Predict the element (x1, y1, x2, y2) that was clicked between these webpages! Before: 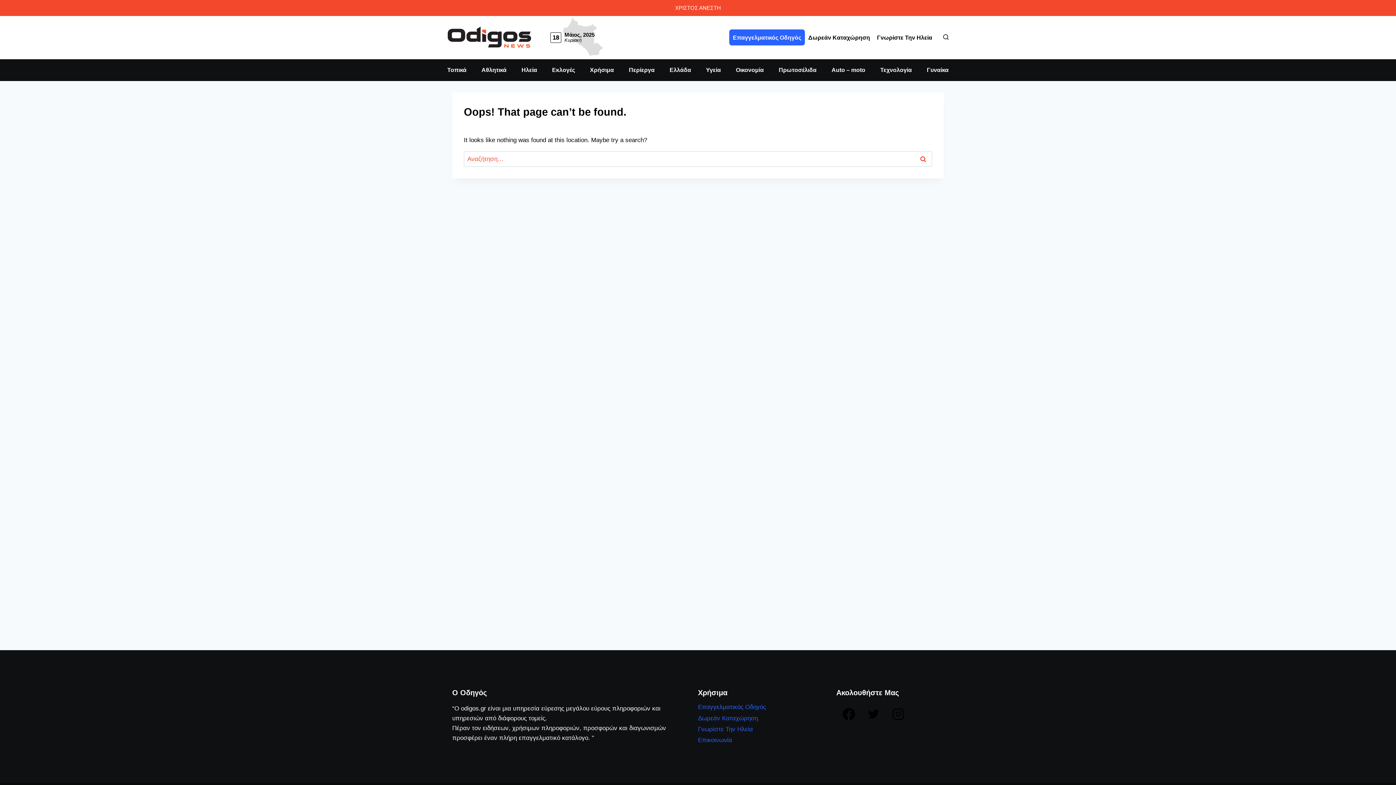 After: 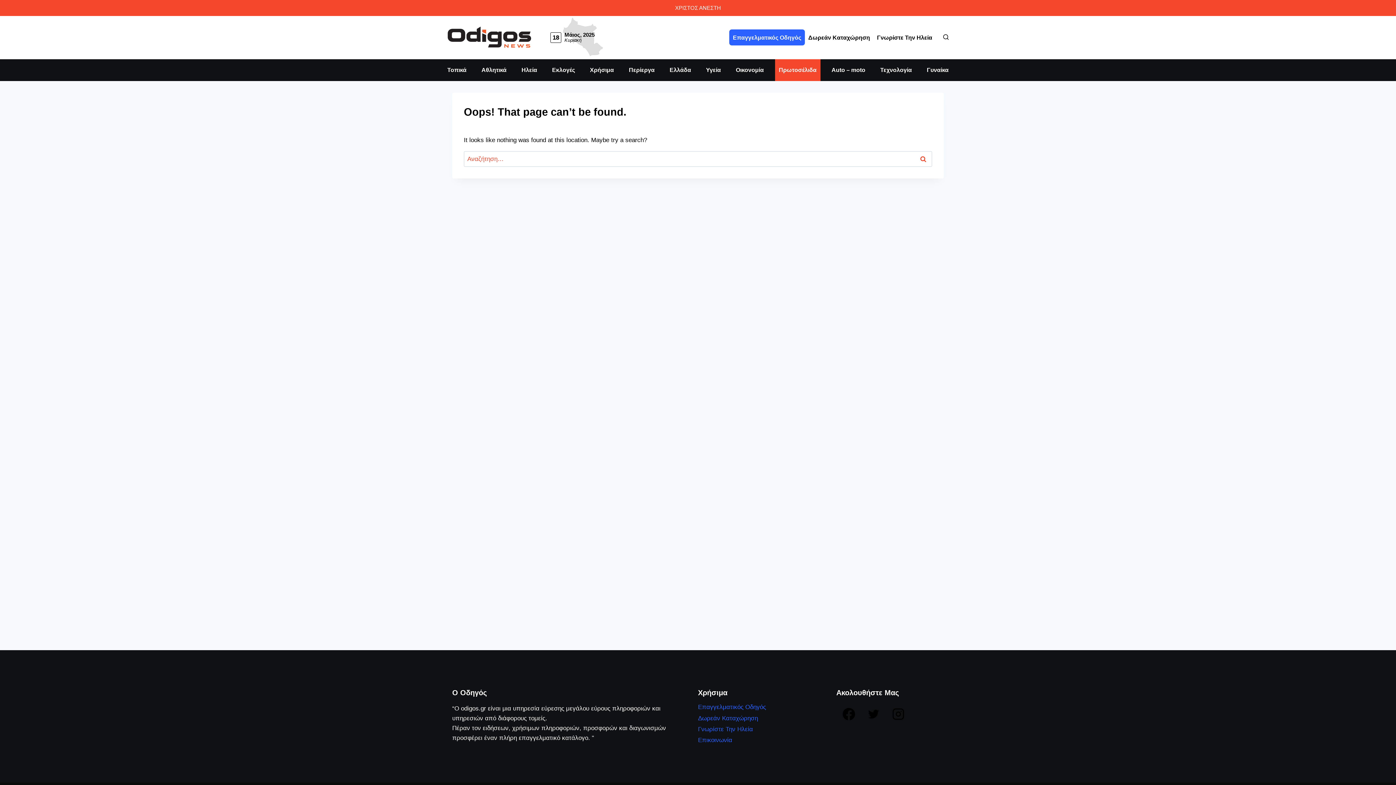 Action: bbox: (775, 59, 820, 80) label: Πρωτοσέλιδα